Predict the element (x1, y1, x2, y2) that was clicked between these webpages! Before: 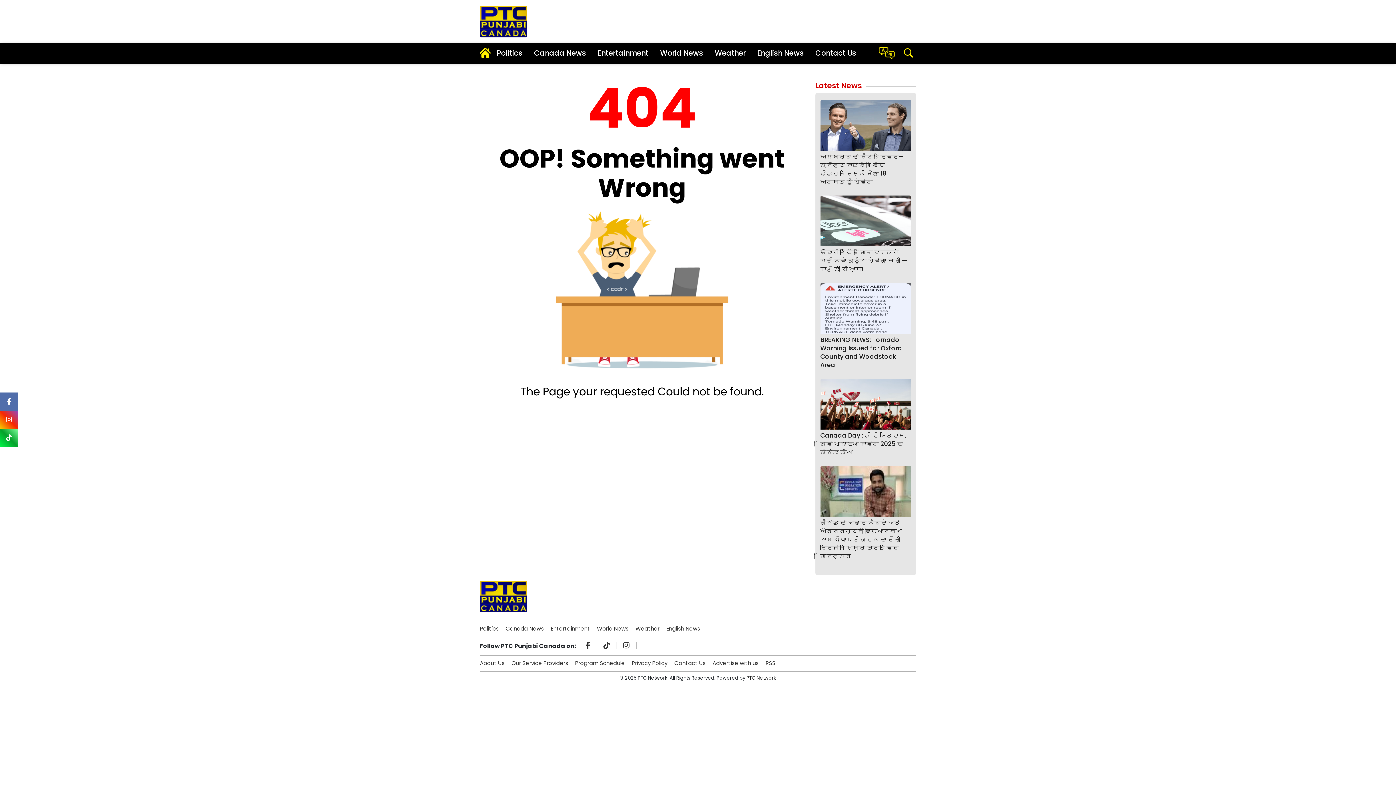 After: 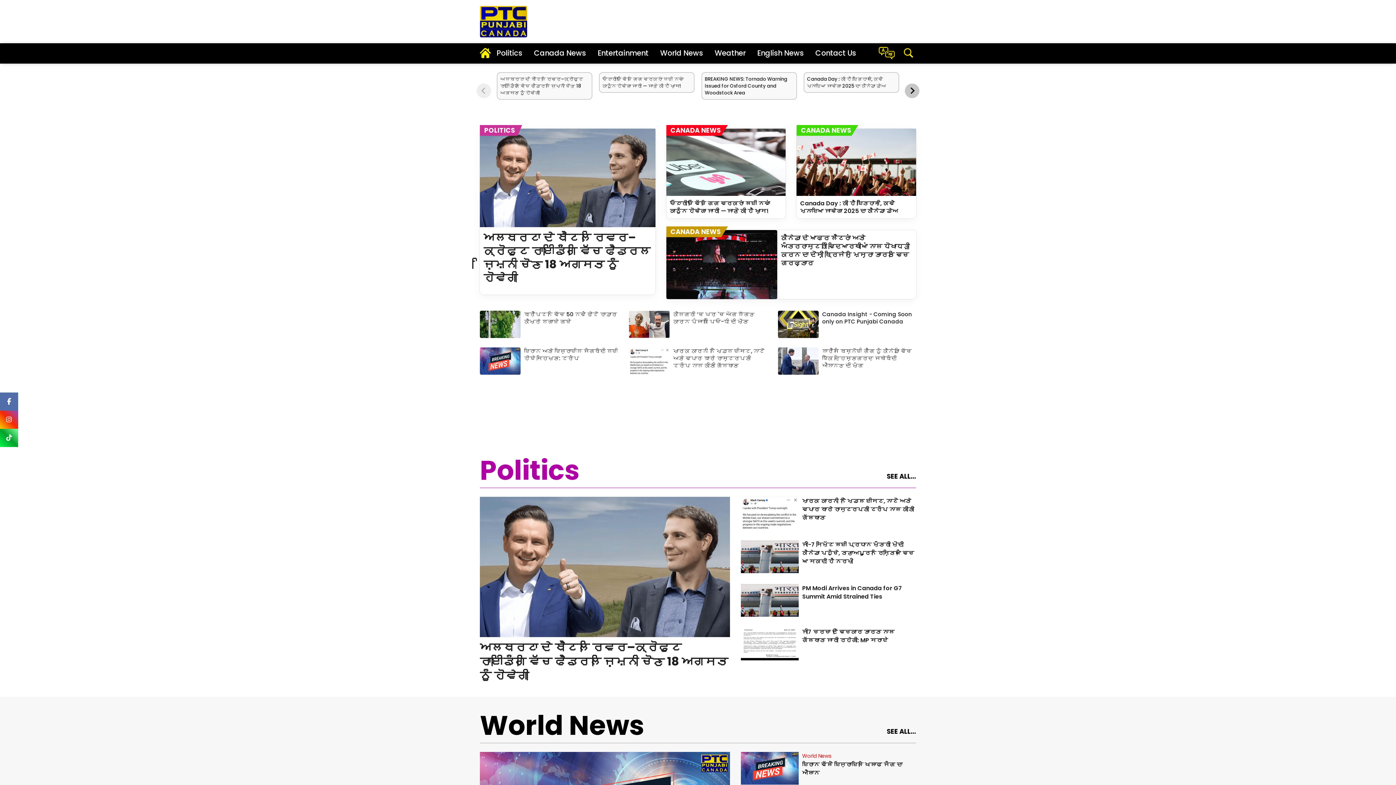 Action: bbox: (480, 16, 527, 25)